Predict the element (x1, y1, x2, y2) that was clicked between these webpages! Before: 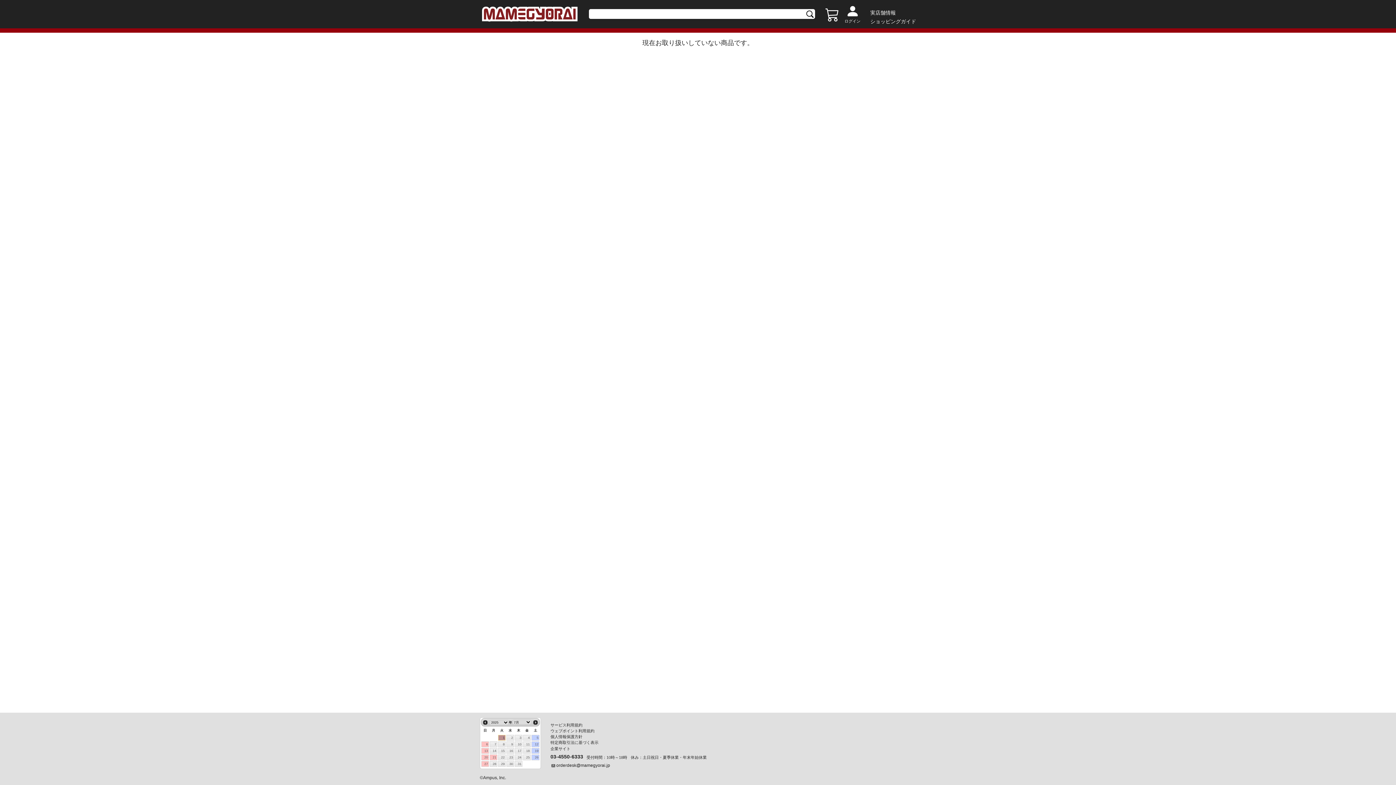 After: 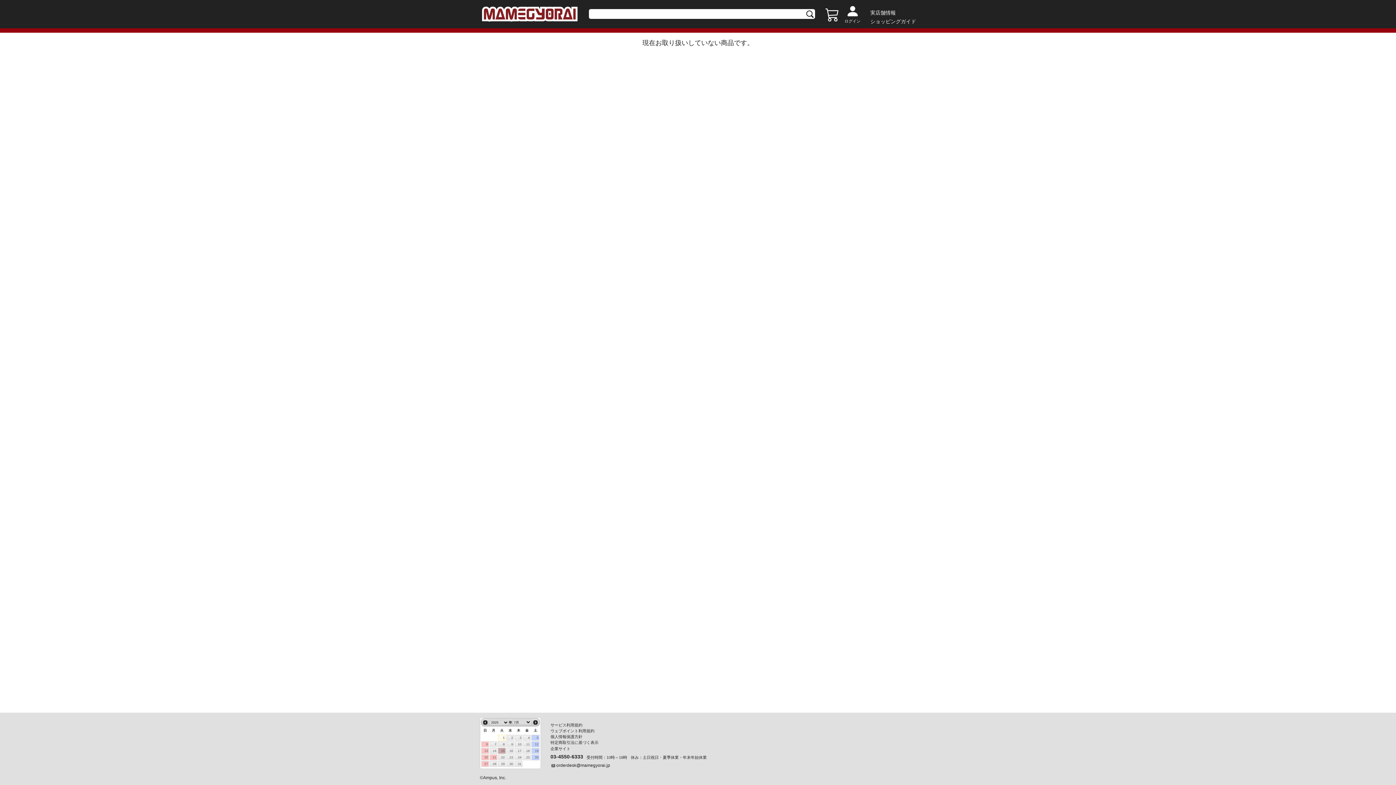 Action: label: 15 bbox: (498, 748, 505, 754)